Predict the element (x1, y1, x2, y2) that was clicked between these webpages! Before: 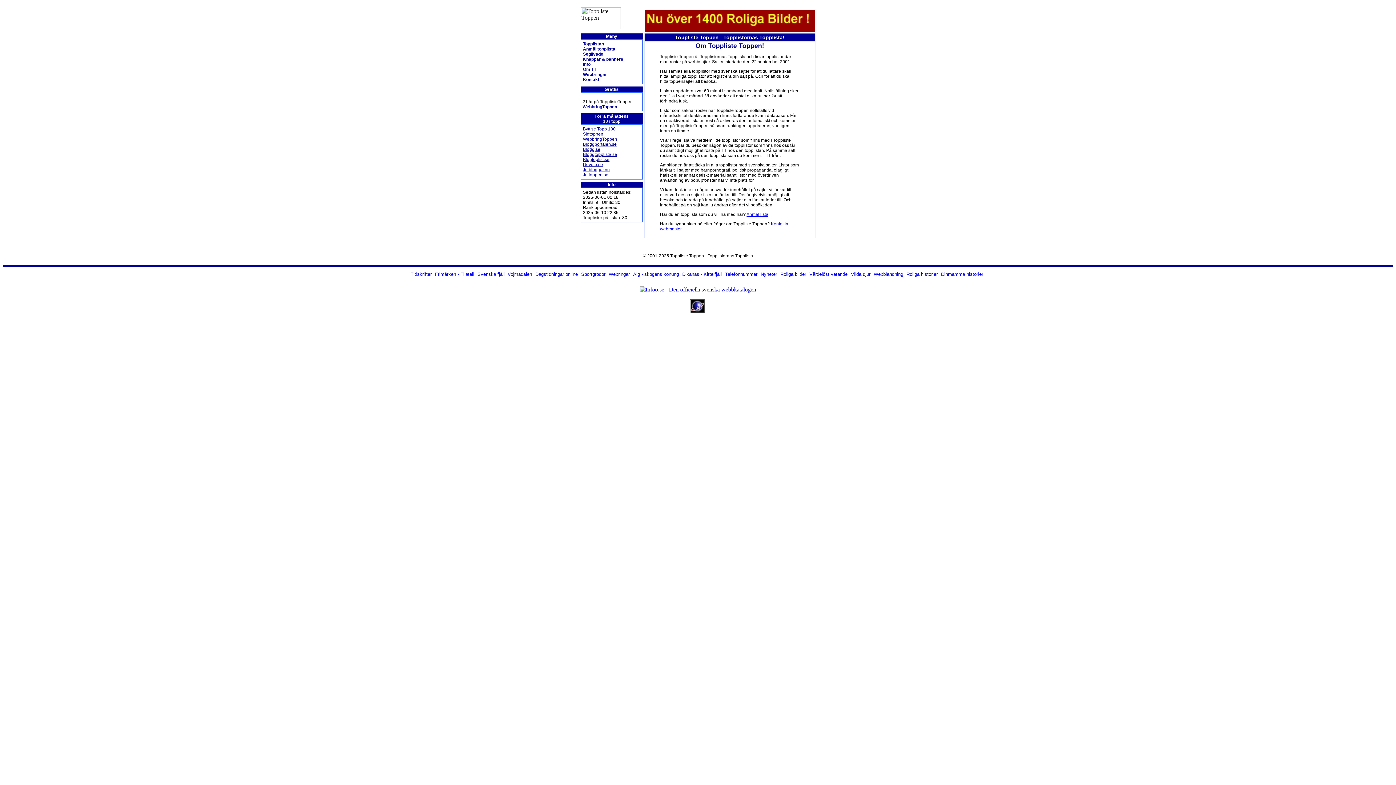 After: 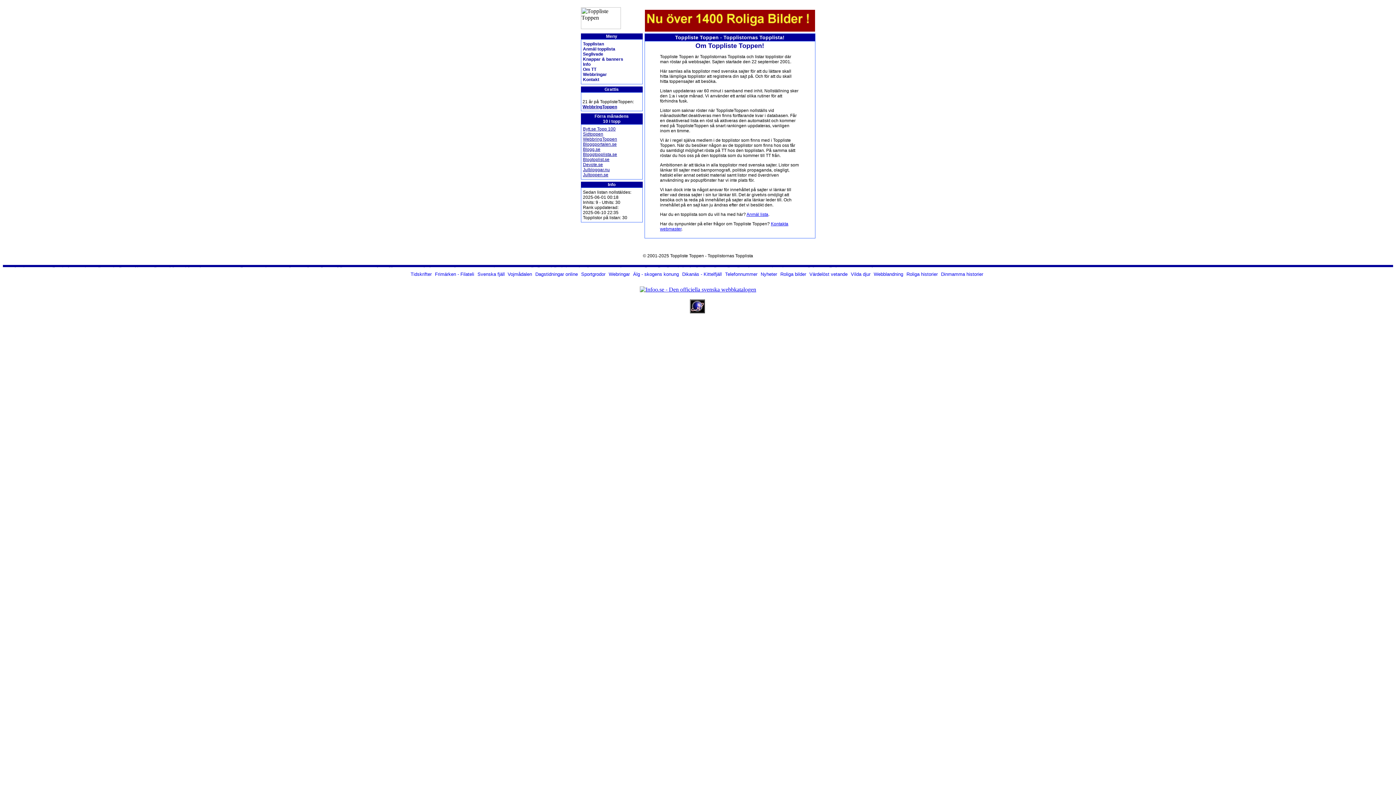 Action: label: Katalogportalen bbox: (314, 265, 330, 267)